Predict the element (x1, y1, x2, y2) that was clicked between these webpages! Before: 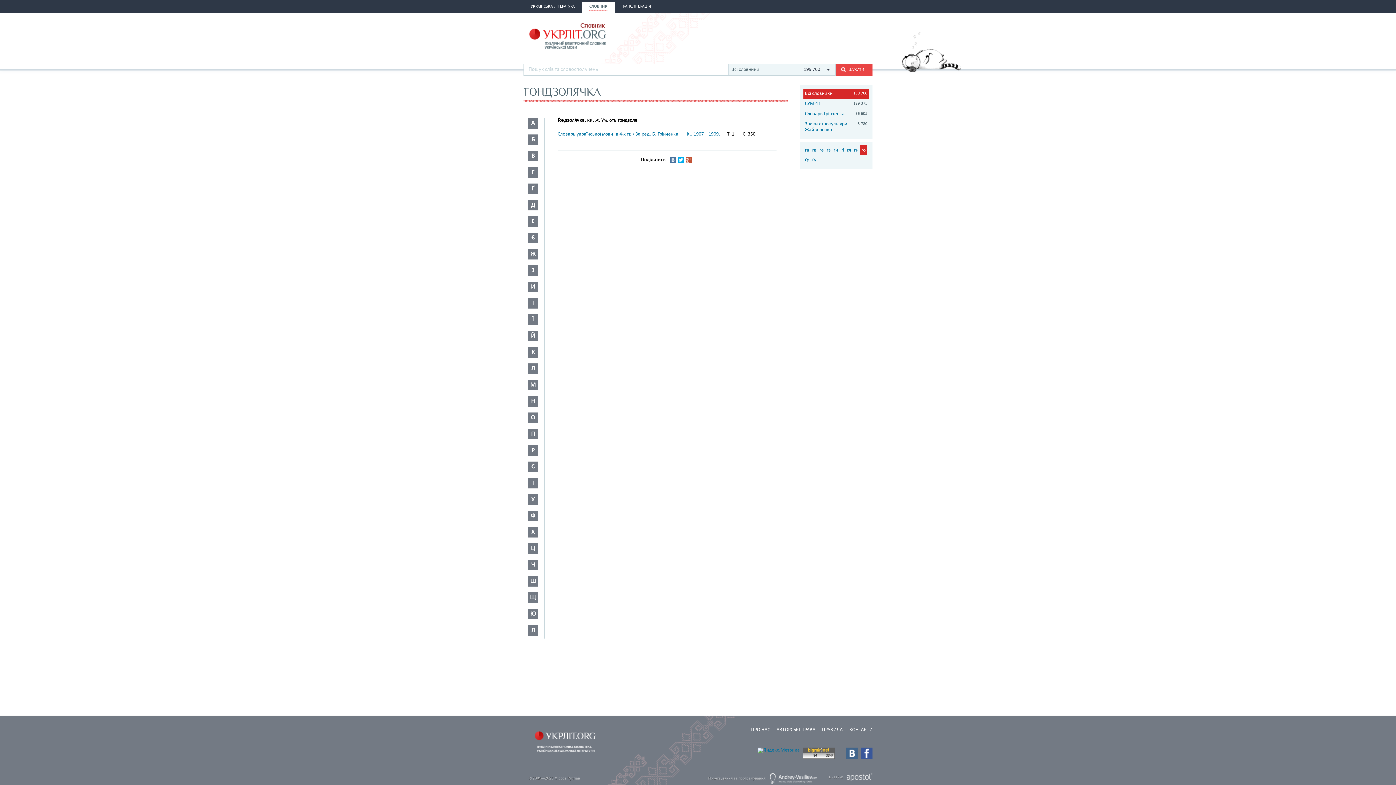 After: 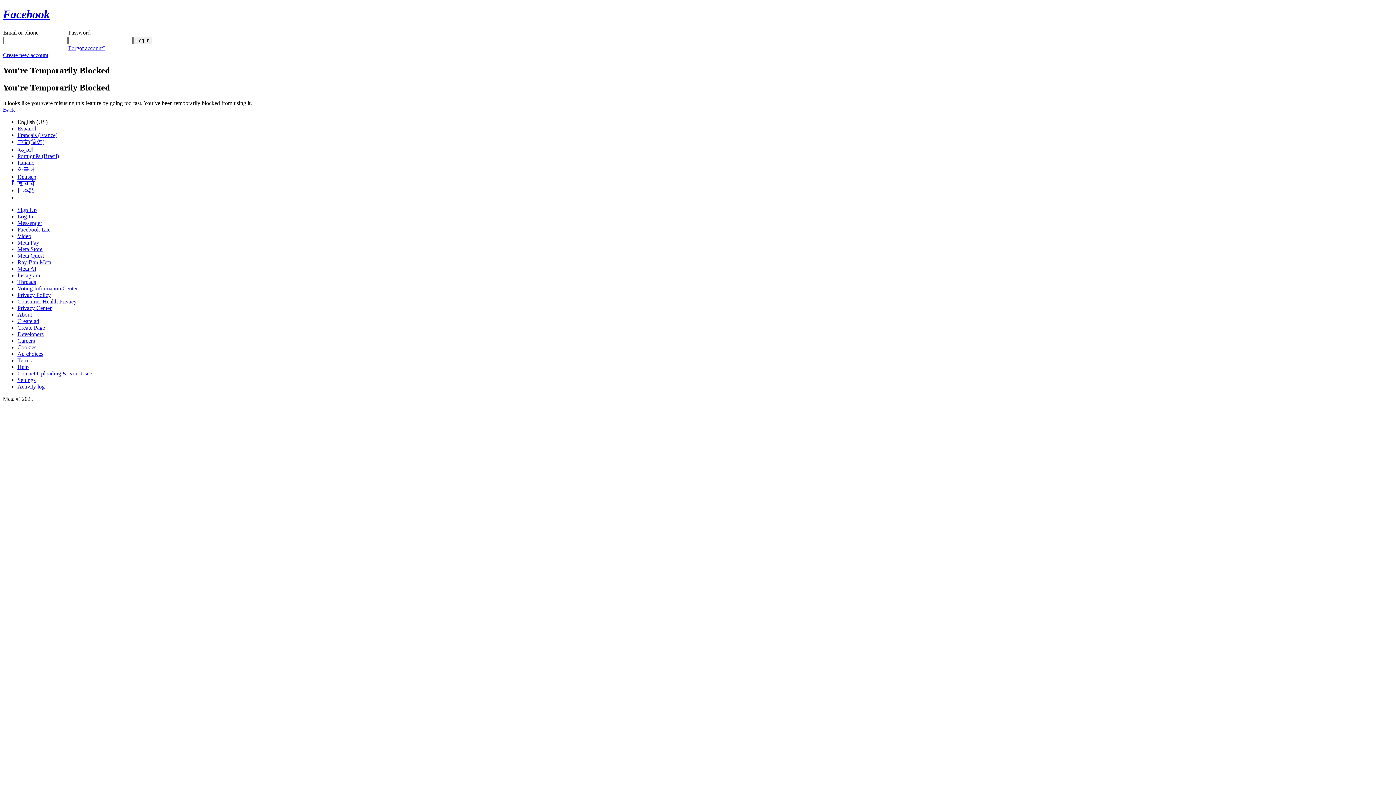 Action: bbox: (861, 748, 872, 759)